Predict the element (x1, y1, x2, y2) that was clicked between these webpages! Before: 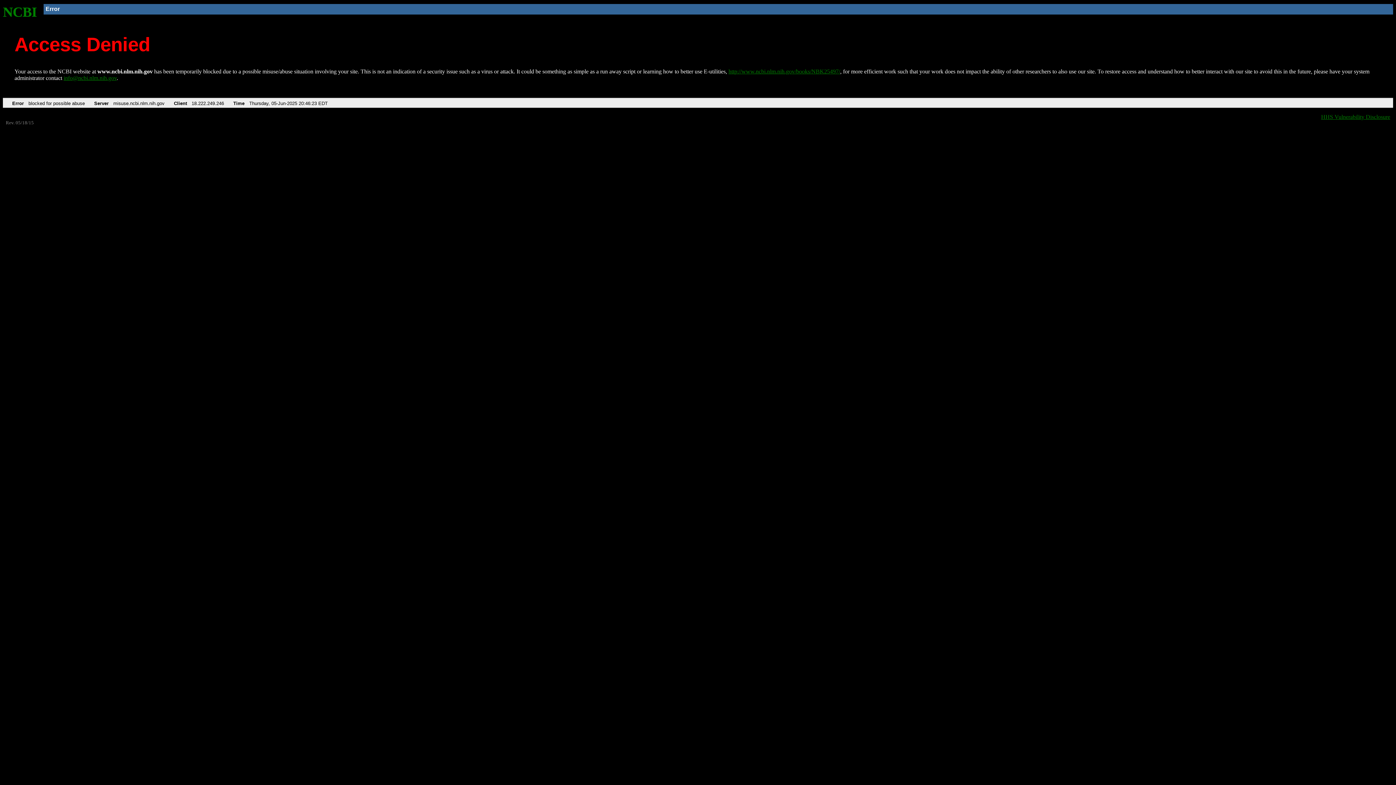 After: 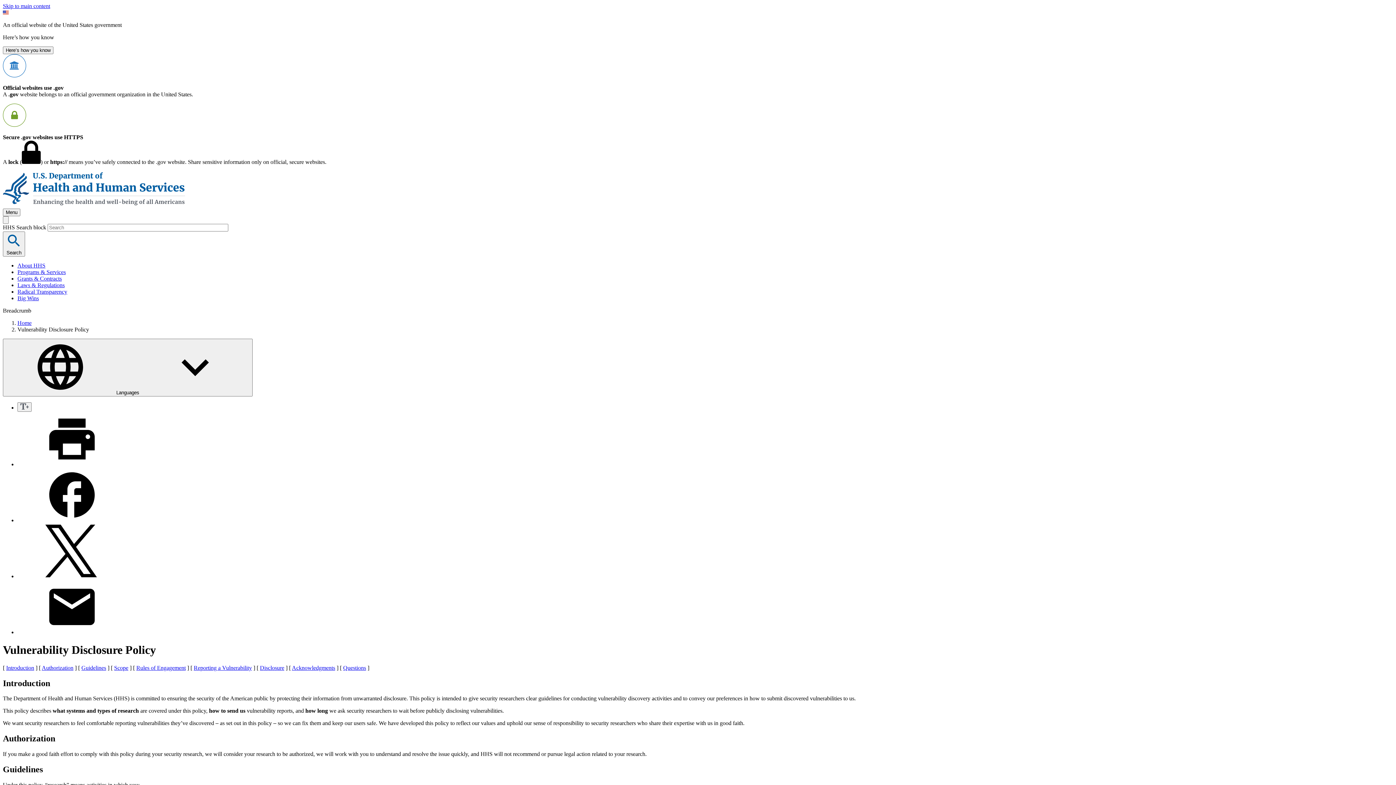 Action: label: HHS Vulnerability Disclosure bbox: (1321, 113, 1390, 119)